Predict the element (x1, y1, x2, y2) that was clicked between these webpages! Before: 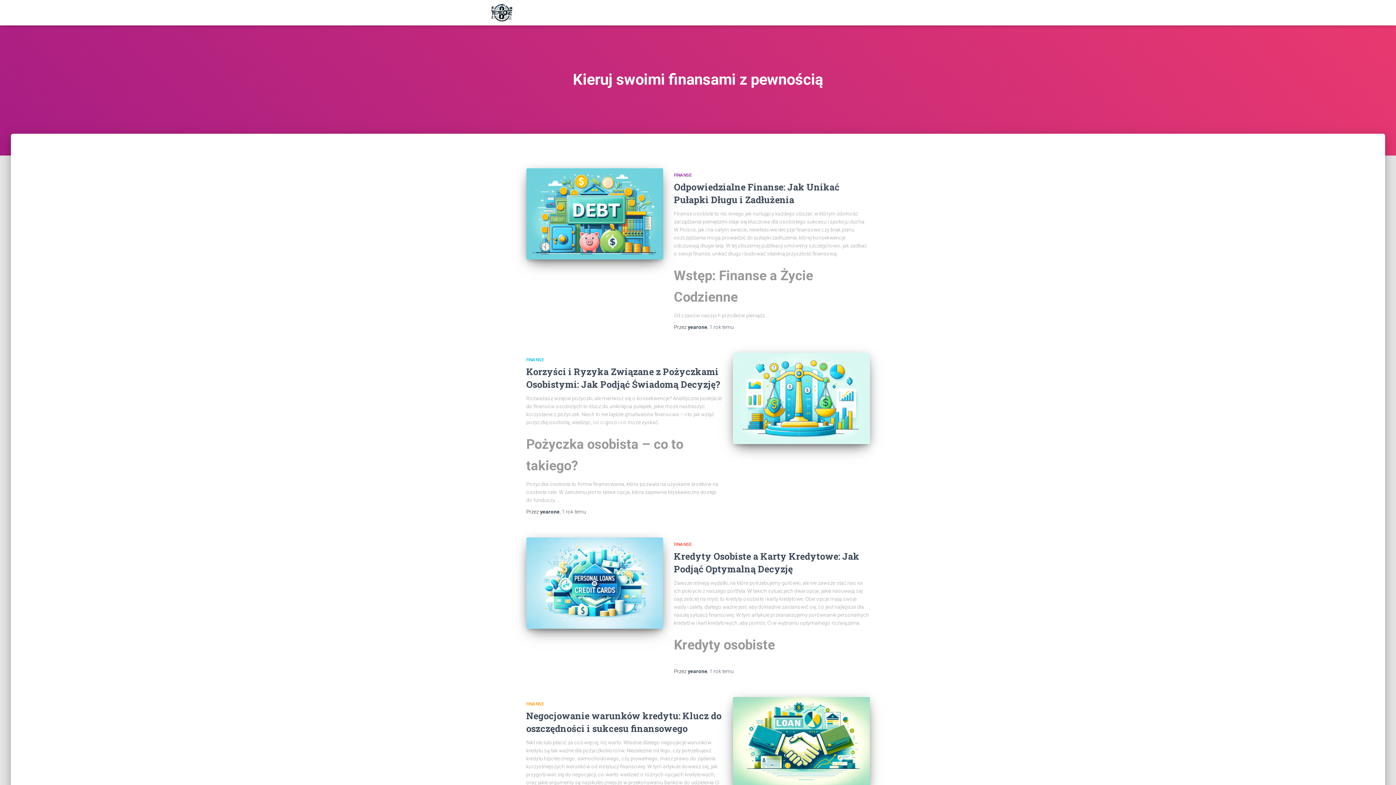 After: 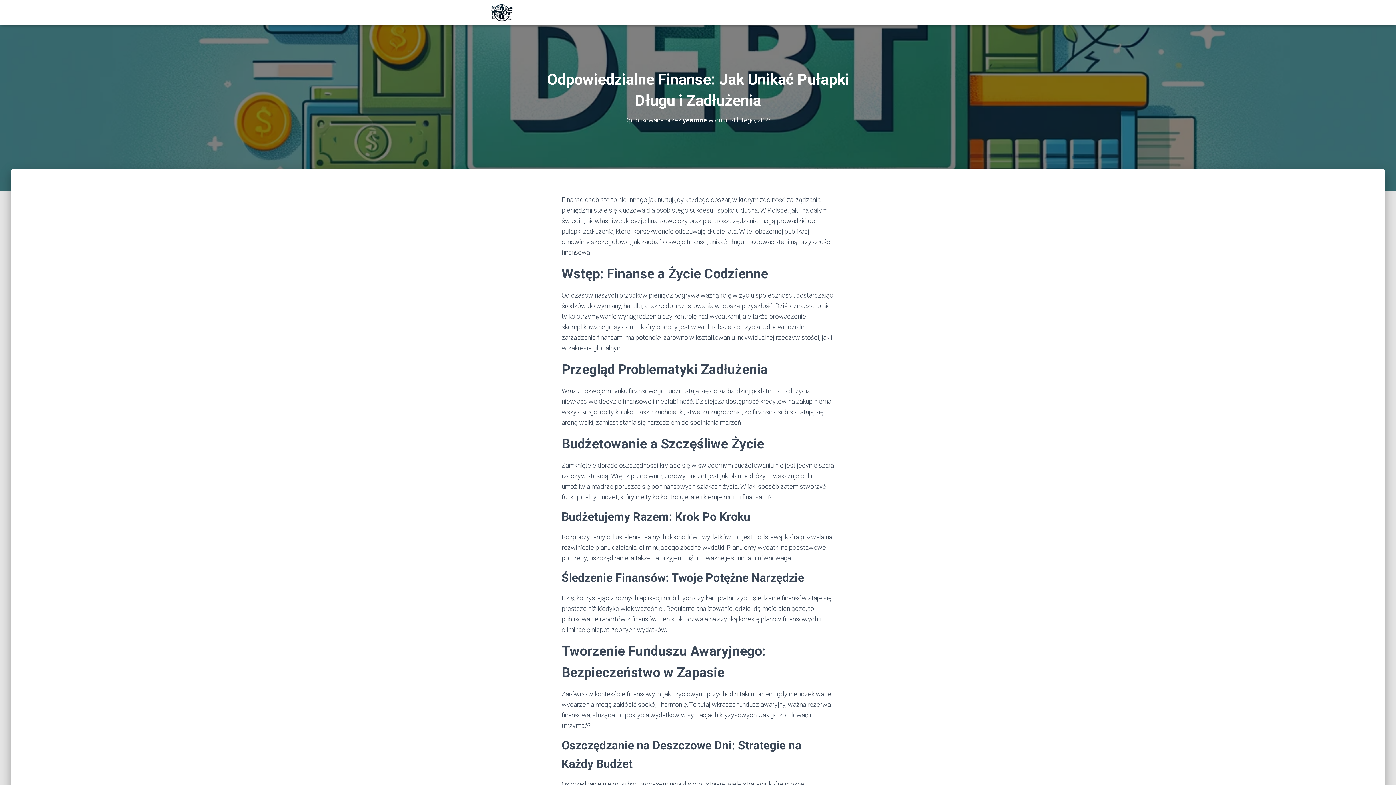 Action: bbox: (526, 168, 663, 259)